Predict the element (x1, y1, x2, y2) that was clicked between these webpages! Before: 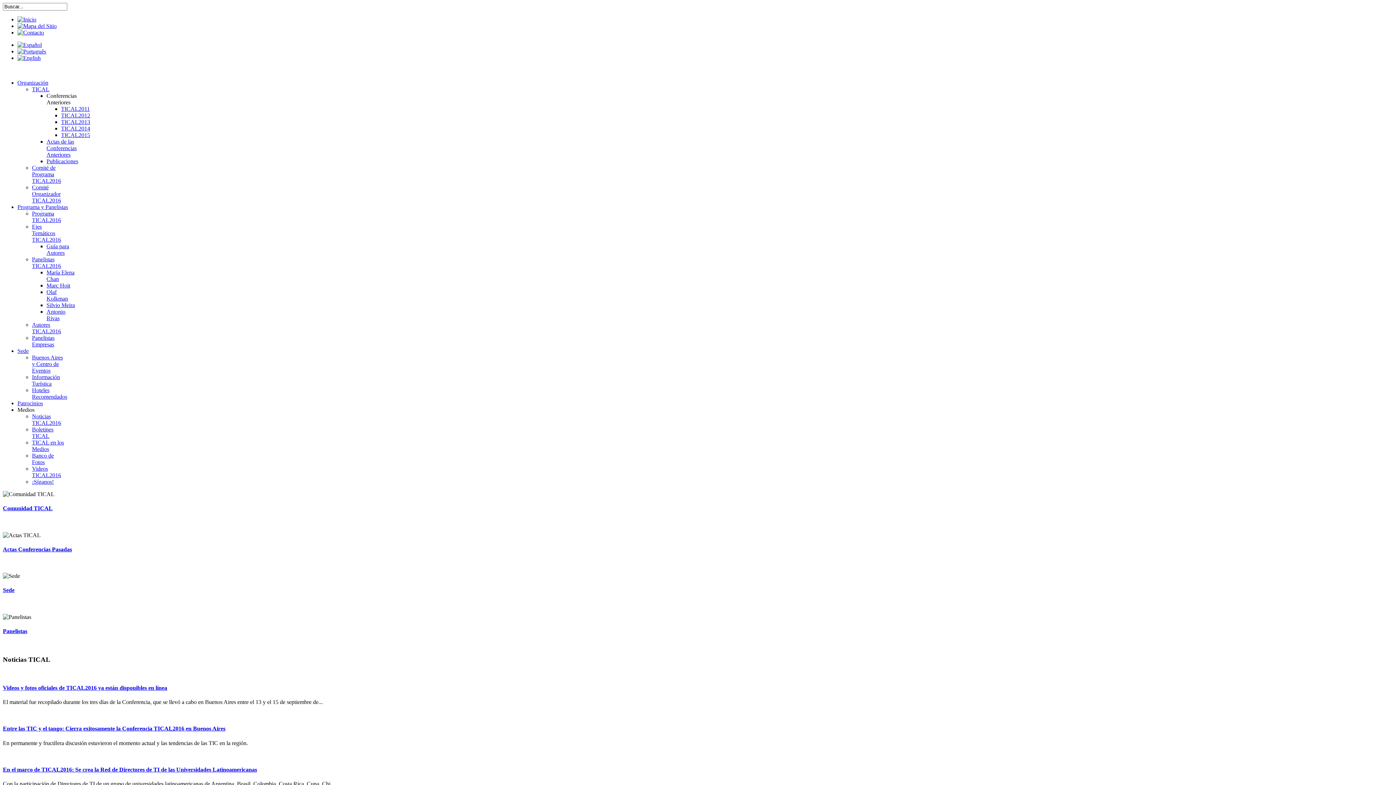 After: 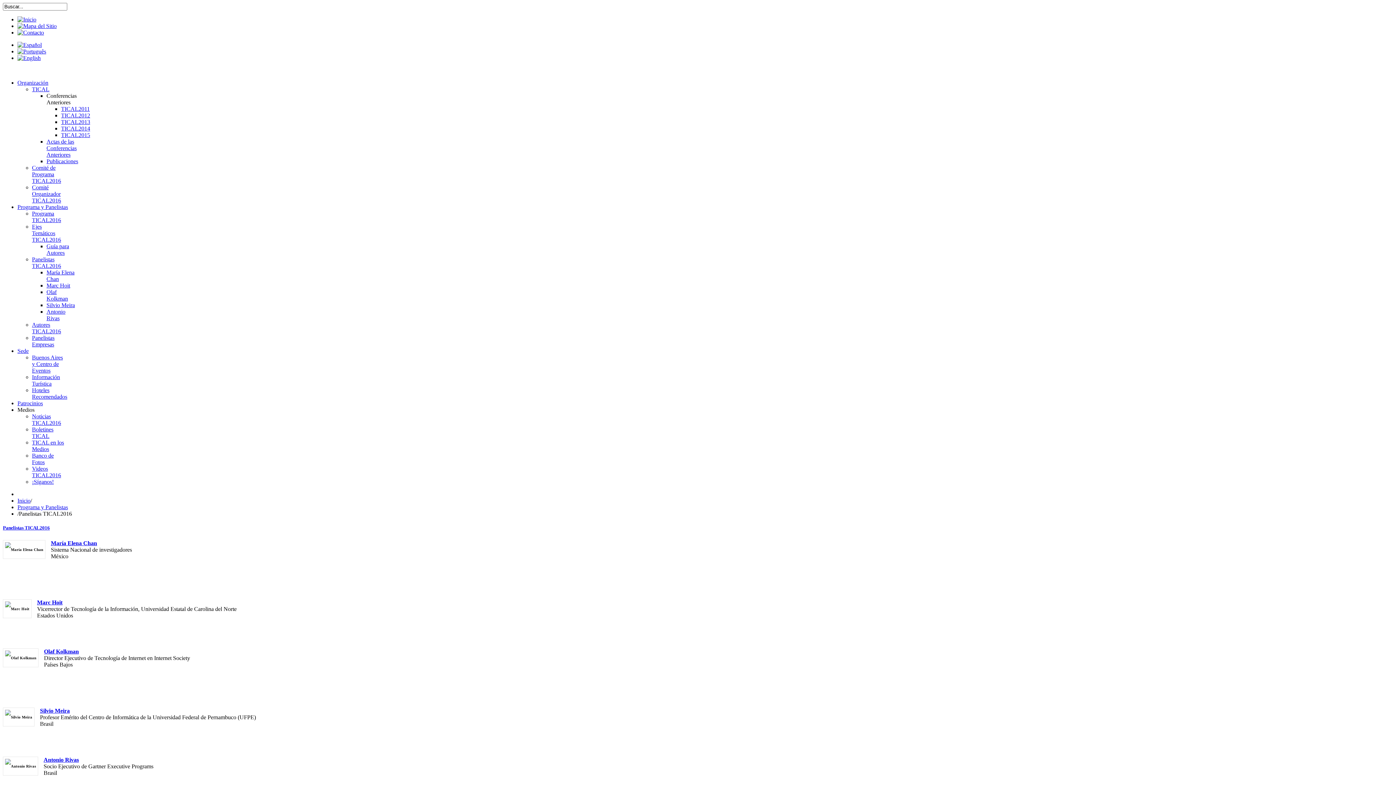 Action: bbox: (32, 256, 61, 269) label: Panelistas TICAL2016